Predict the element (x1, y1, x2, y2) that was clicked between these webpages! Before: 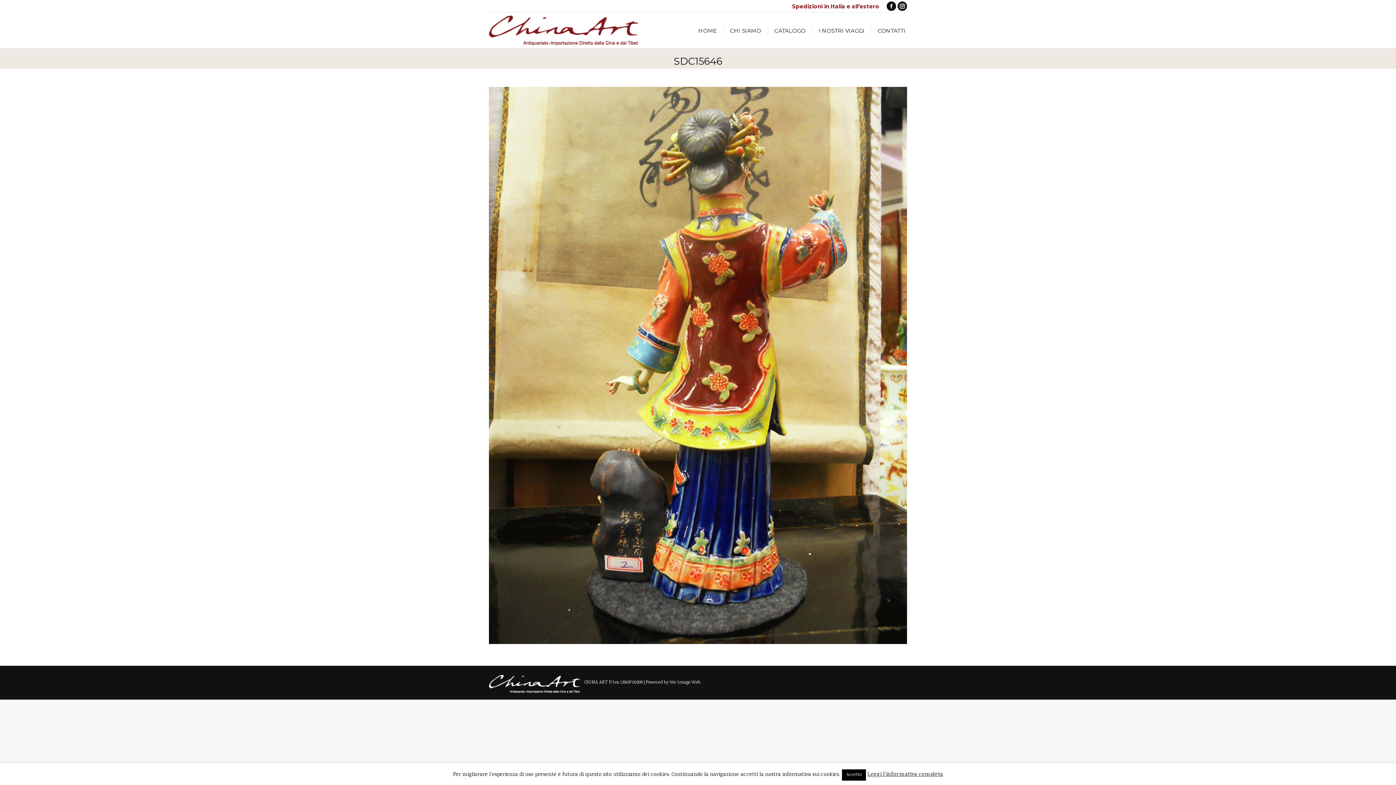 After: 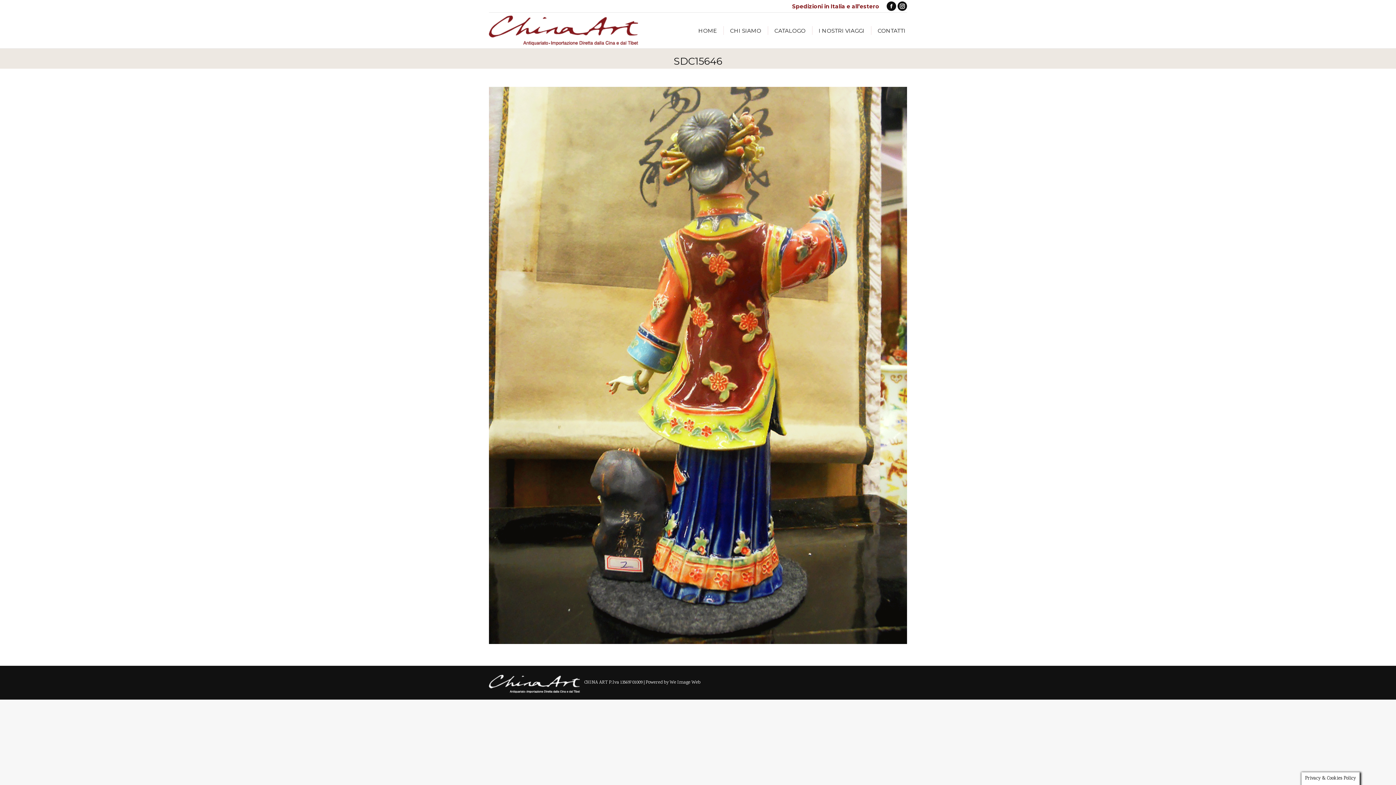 Action: label: Accetto bbox: (842, 769, 866, 781)